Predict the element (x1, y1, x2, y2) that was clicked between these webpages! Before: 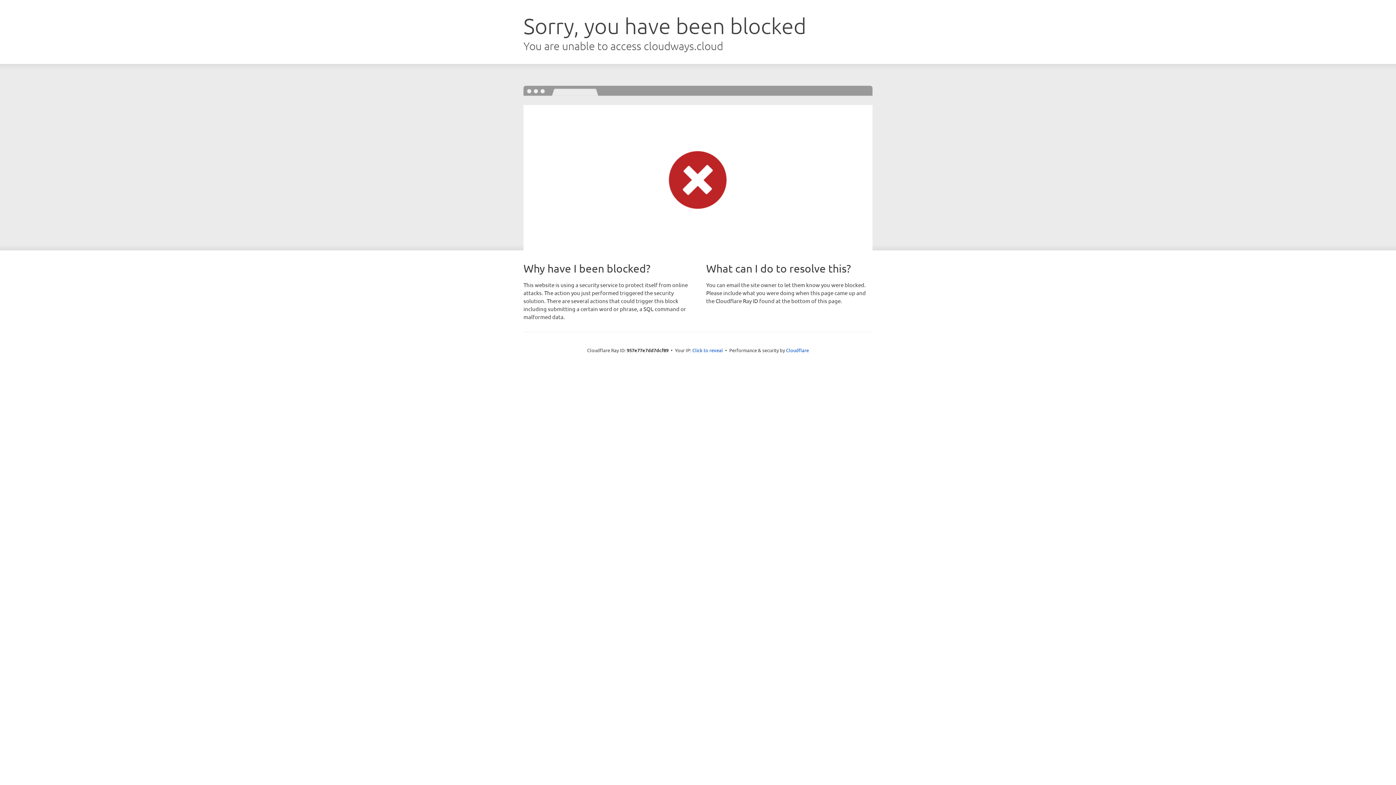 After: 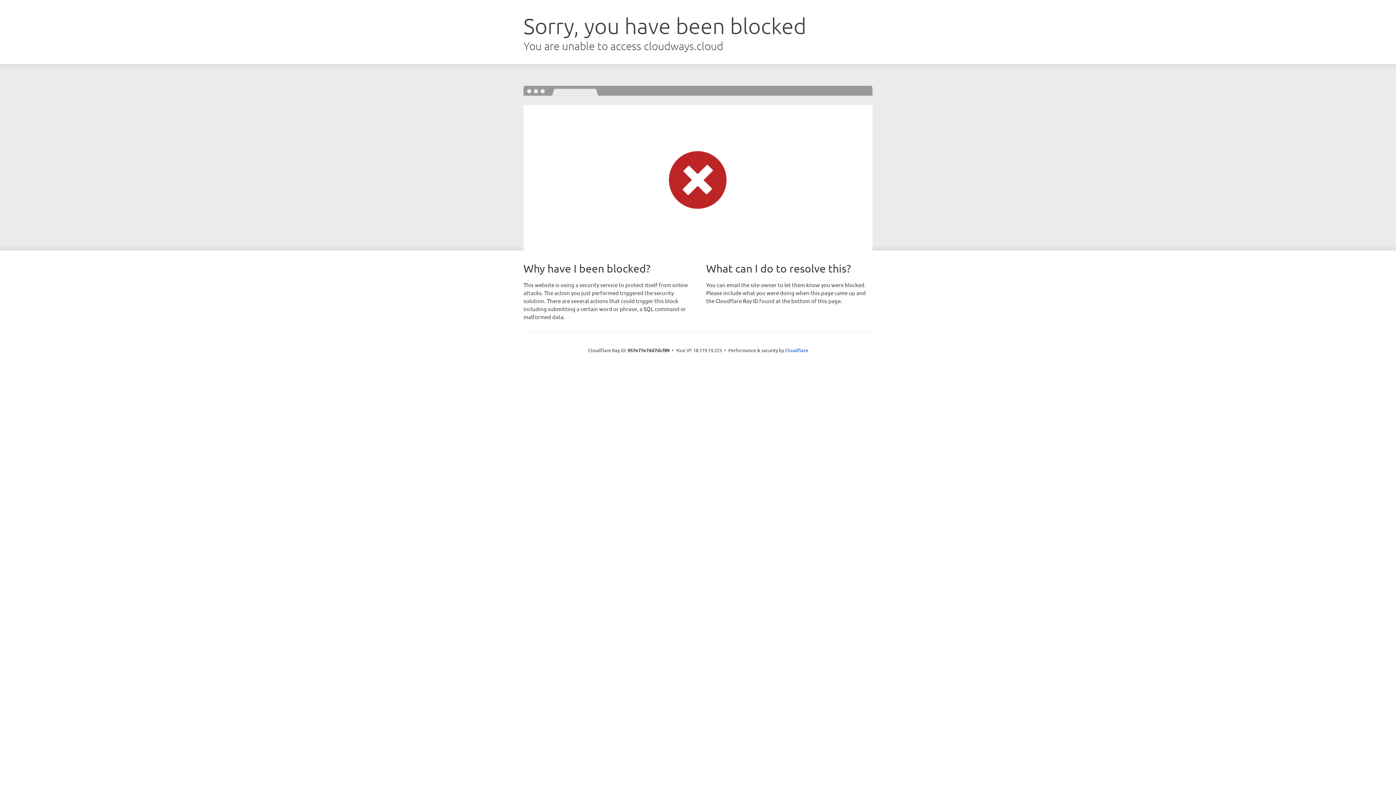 Action: label: Click to reveal bbox: (692, 346, 723, 353)